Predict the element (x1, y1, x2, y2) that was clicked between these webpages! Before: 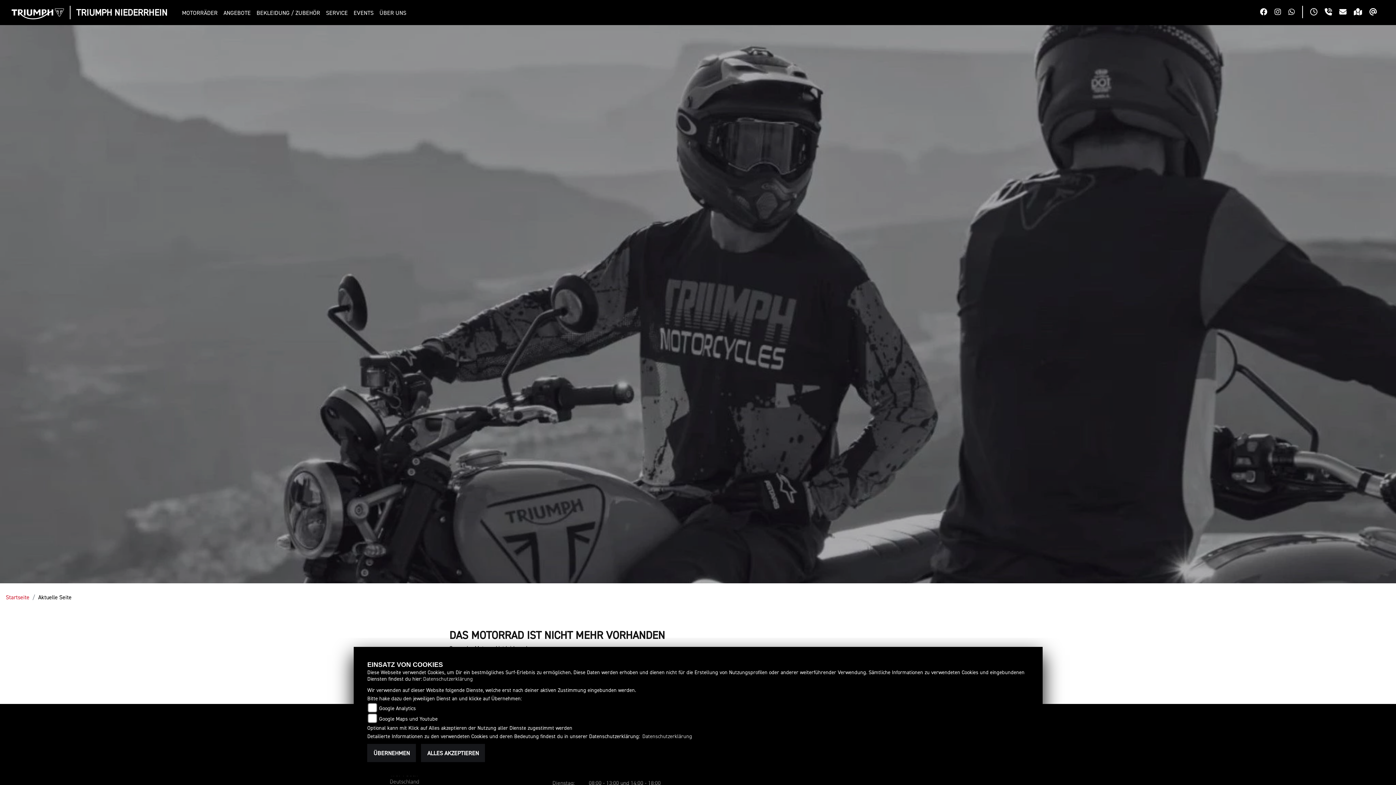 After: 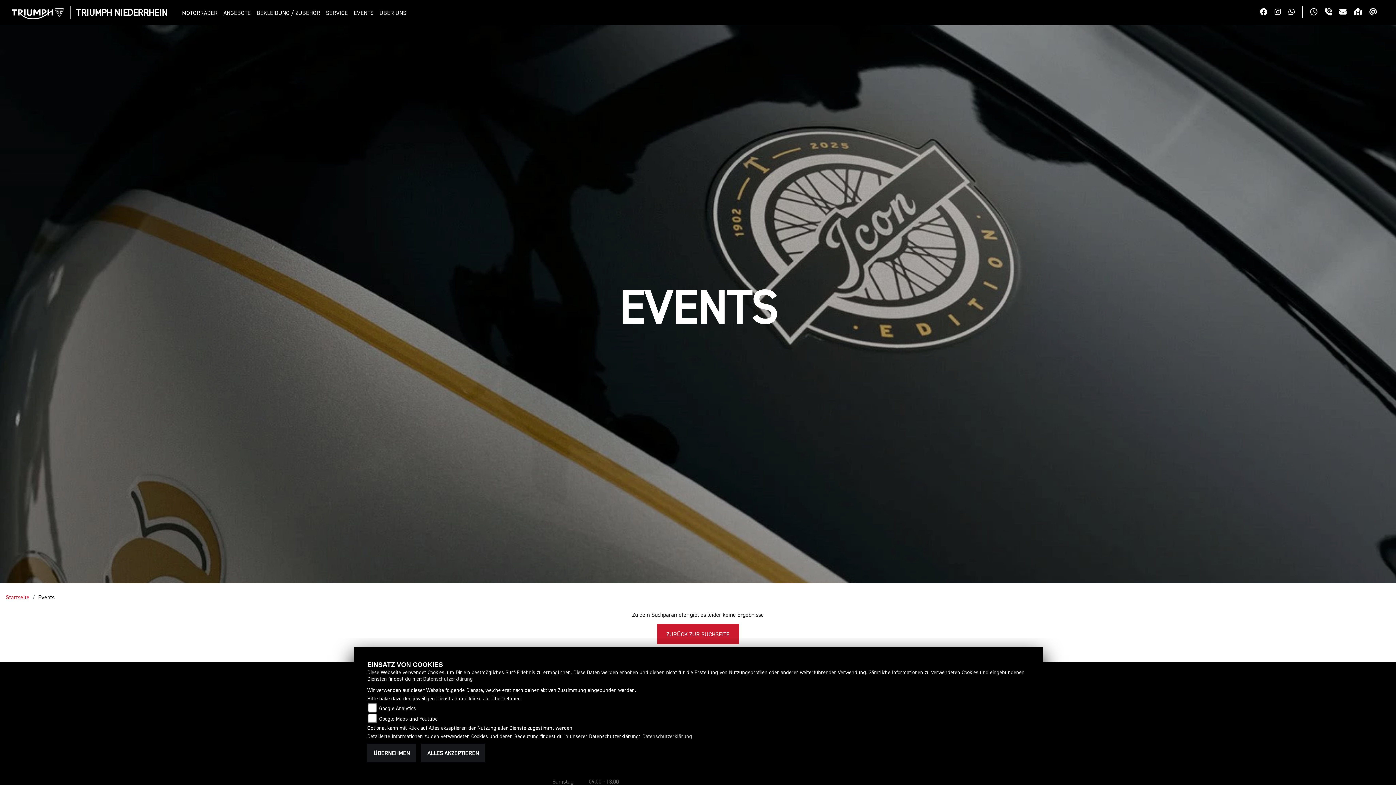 Action: bbox: (350, 6, 376, 19) label: EVENTS